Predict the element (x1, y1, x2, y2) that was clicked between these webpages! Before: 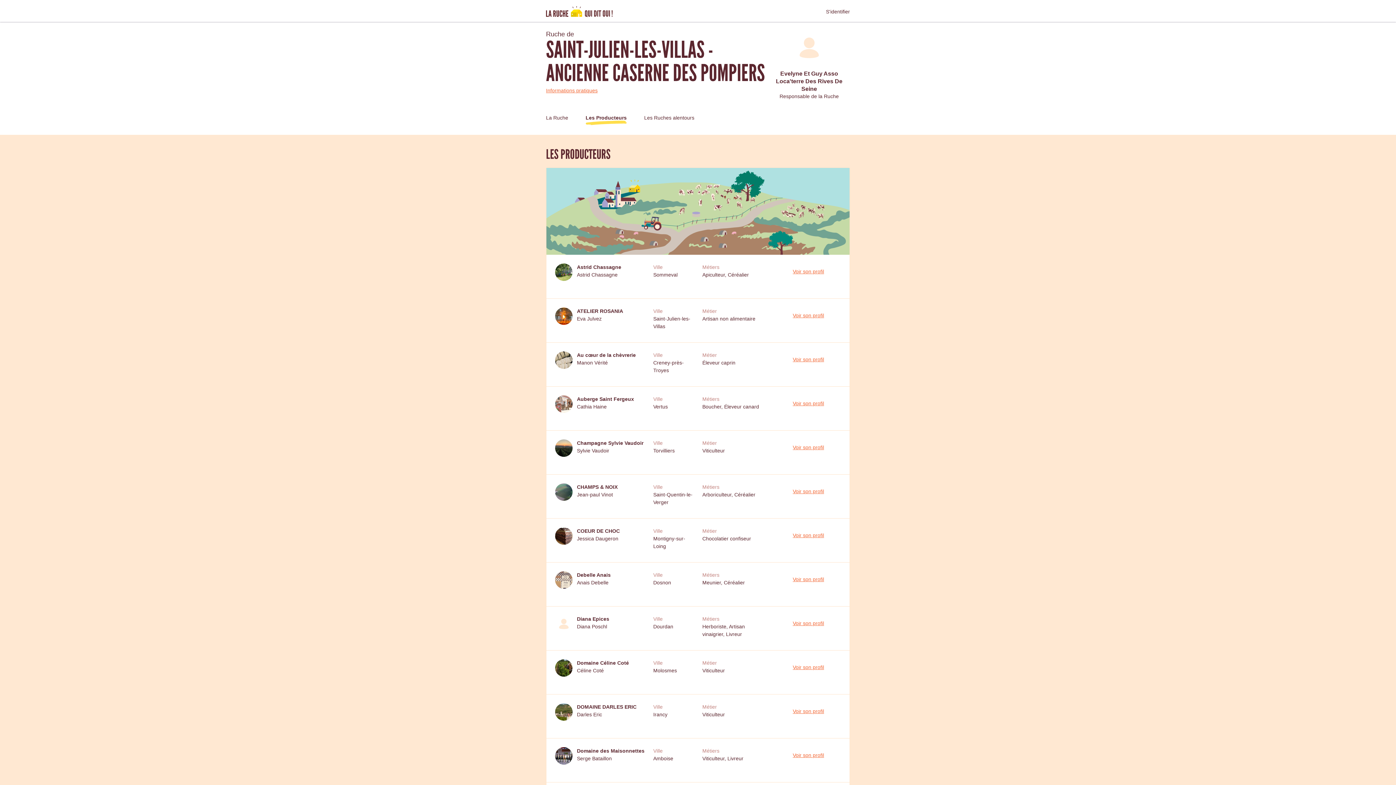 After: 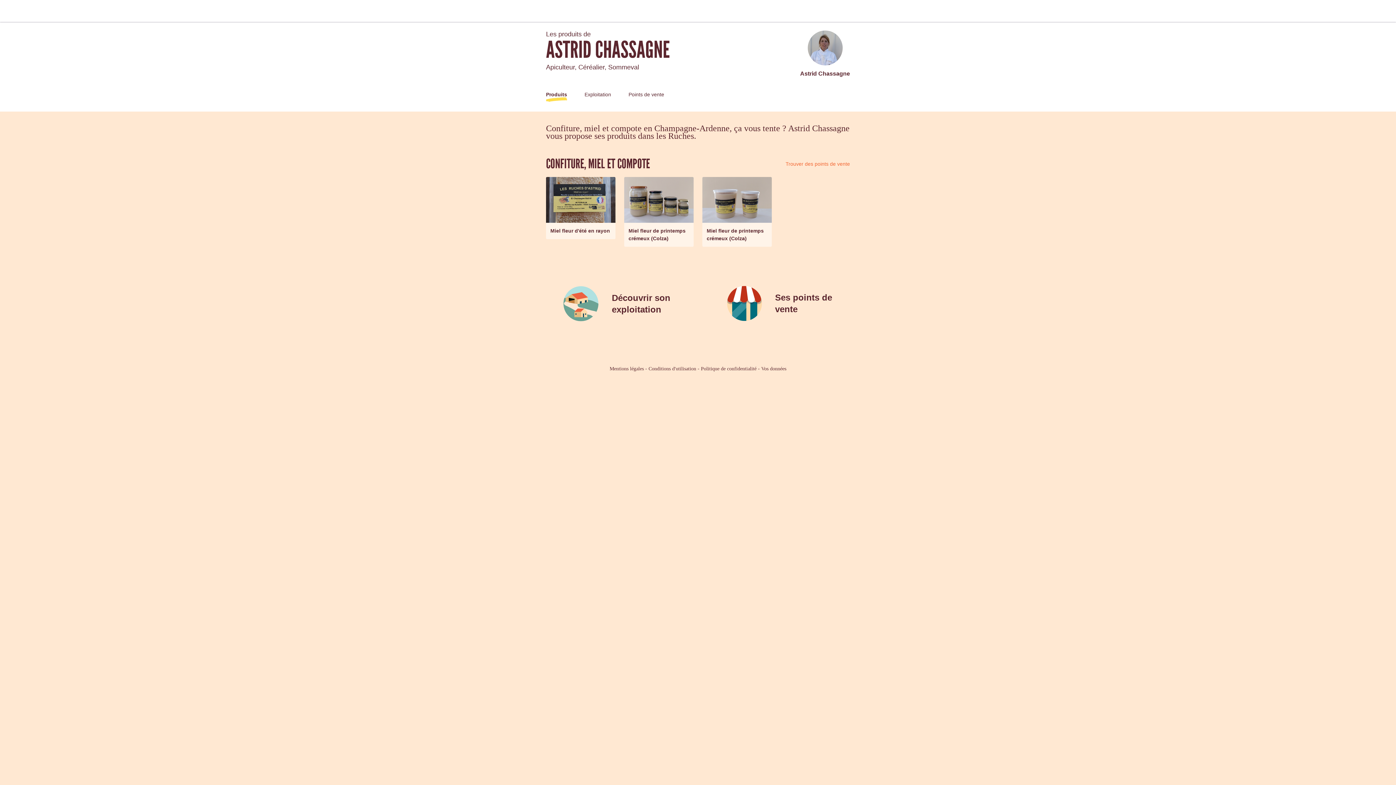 Action: label: Voir son profil bbox: (776, 263, 841, 279)